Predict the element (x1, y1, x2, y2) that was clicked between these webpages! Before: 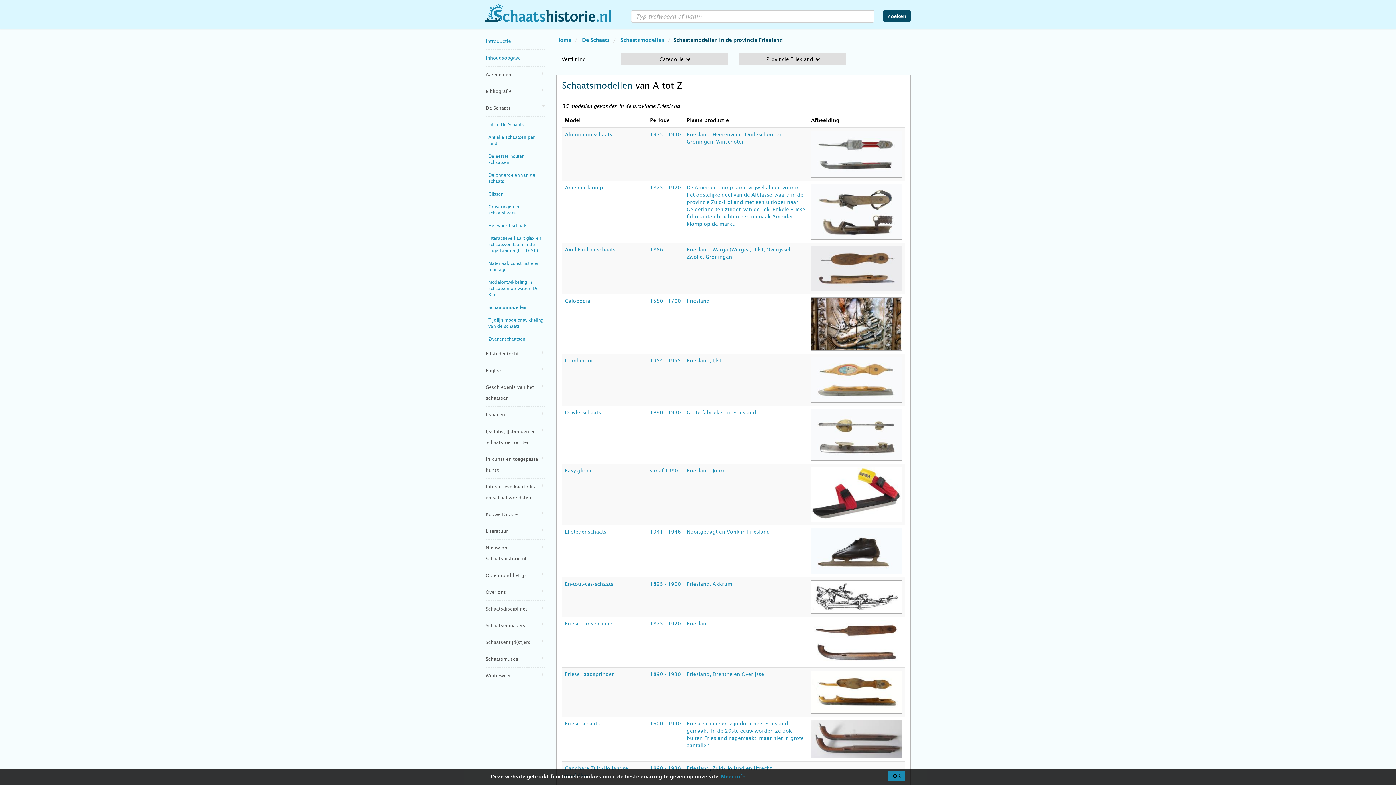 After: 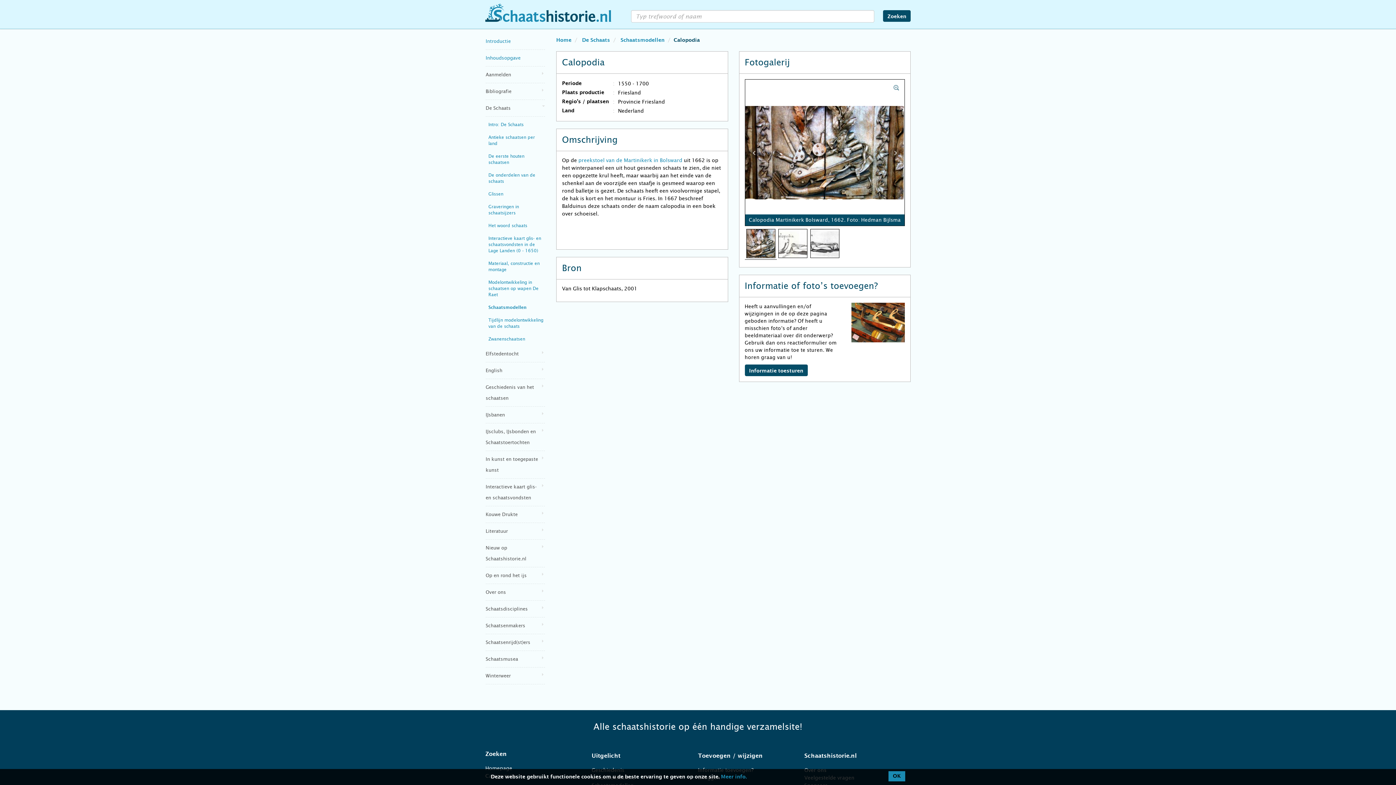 Action: bbox: (811, 297, 902, 351)